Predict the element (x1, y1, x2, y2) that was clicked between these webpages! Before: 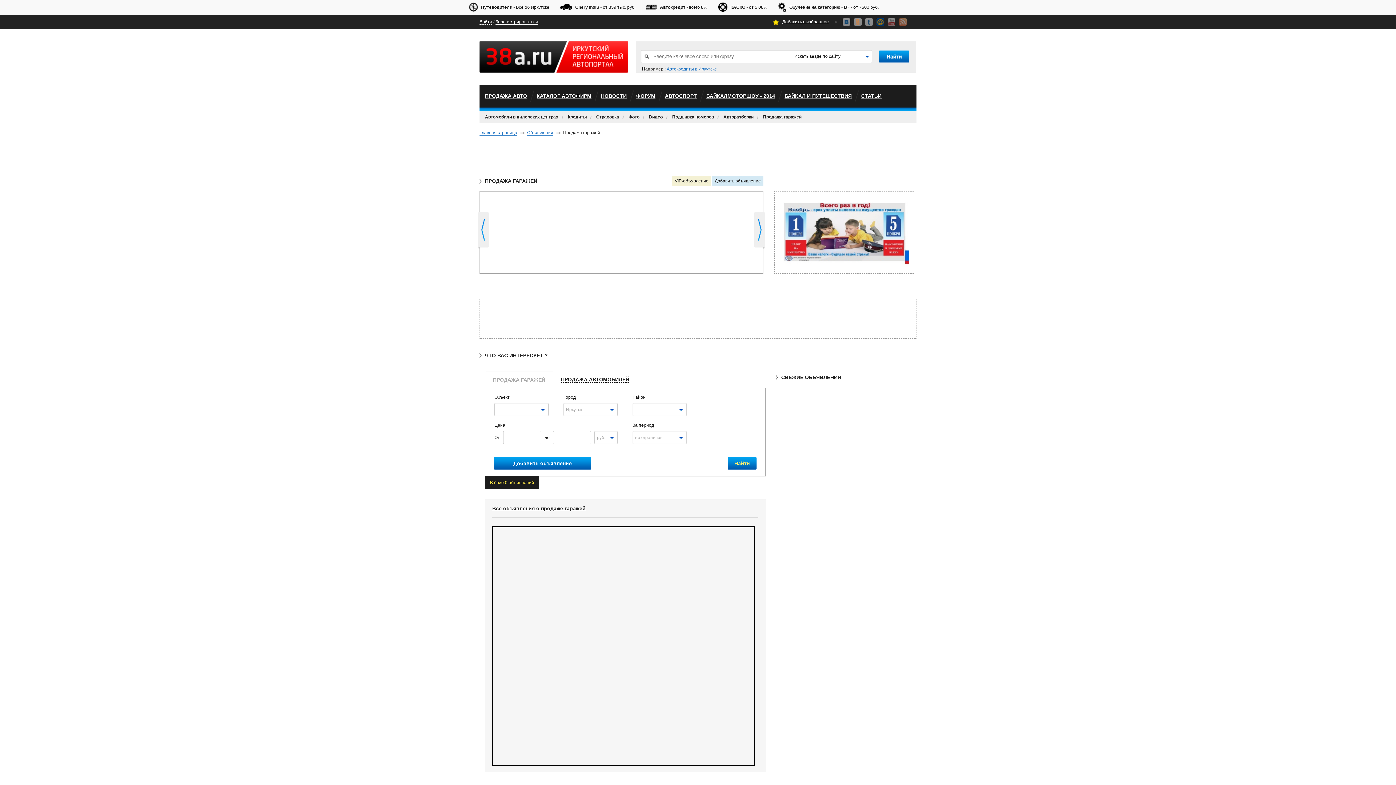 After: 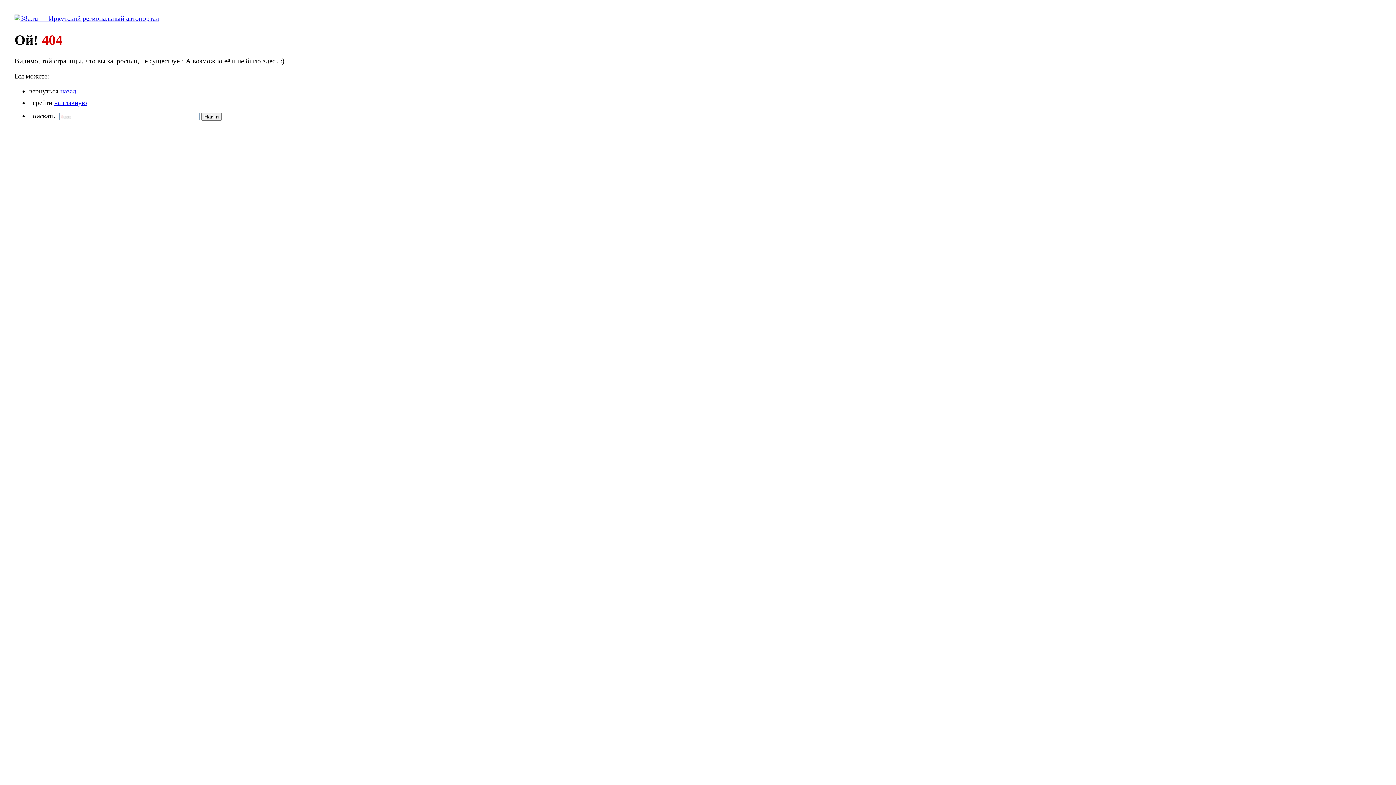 Action: bbox: (561, 376, 629, 382) label: ПРОДАЖА АВТОМОБИЛЕЙ